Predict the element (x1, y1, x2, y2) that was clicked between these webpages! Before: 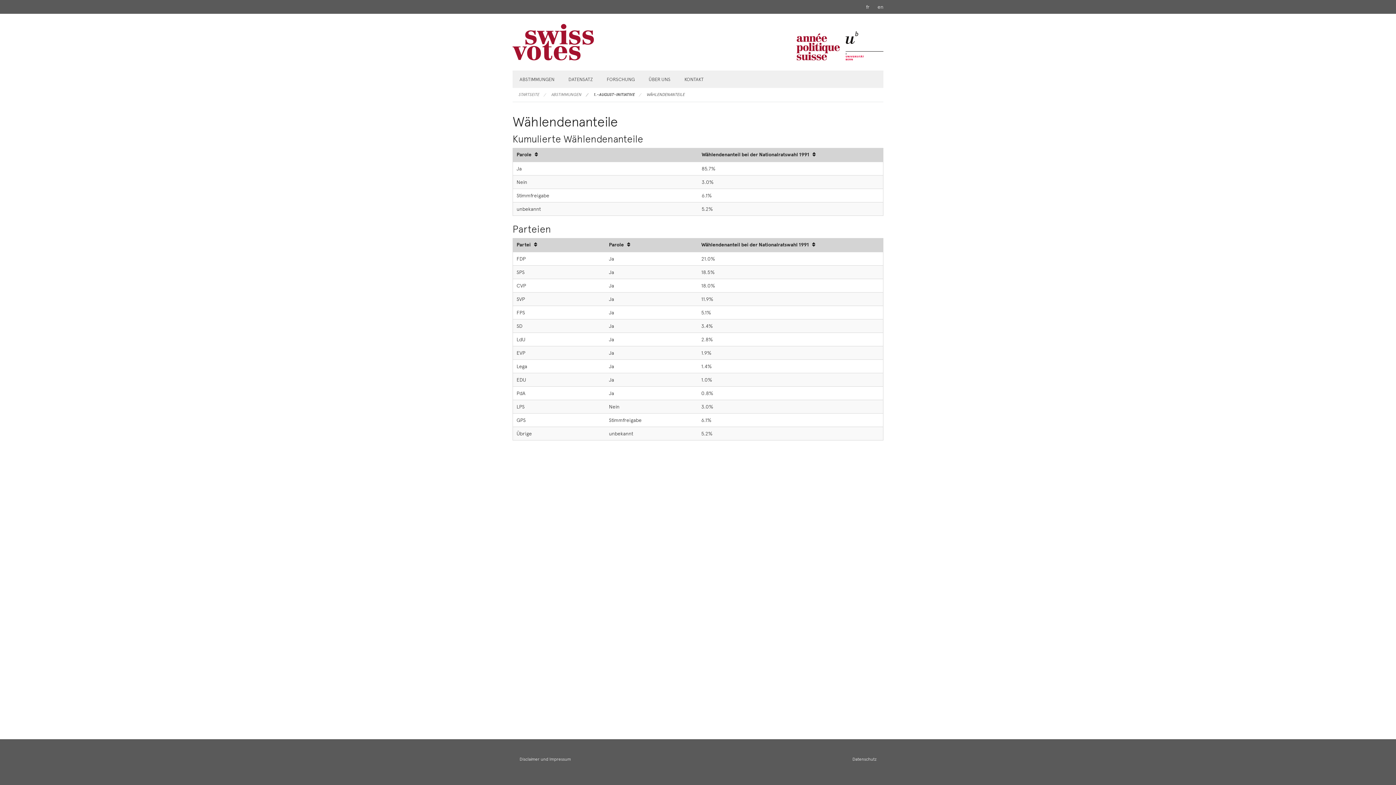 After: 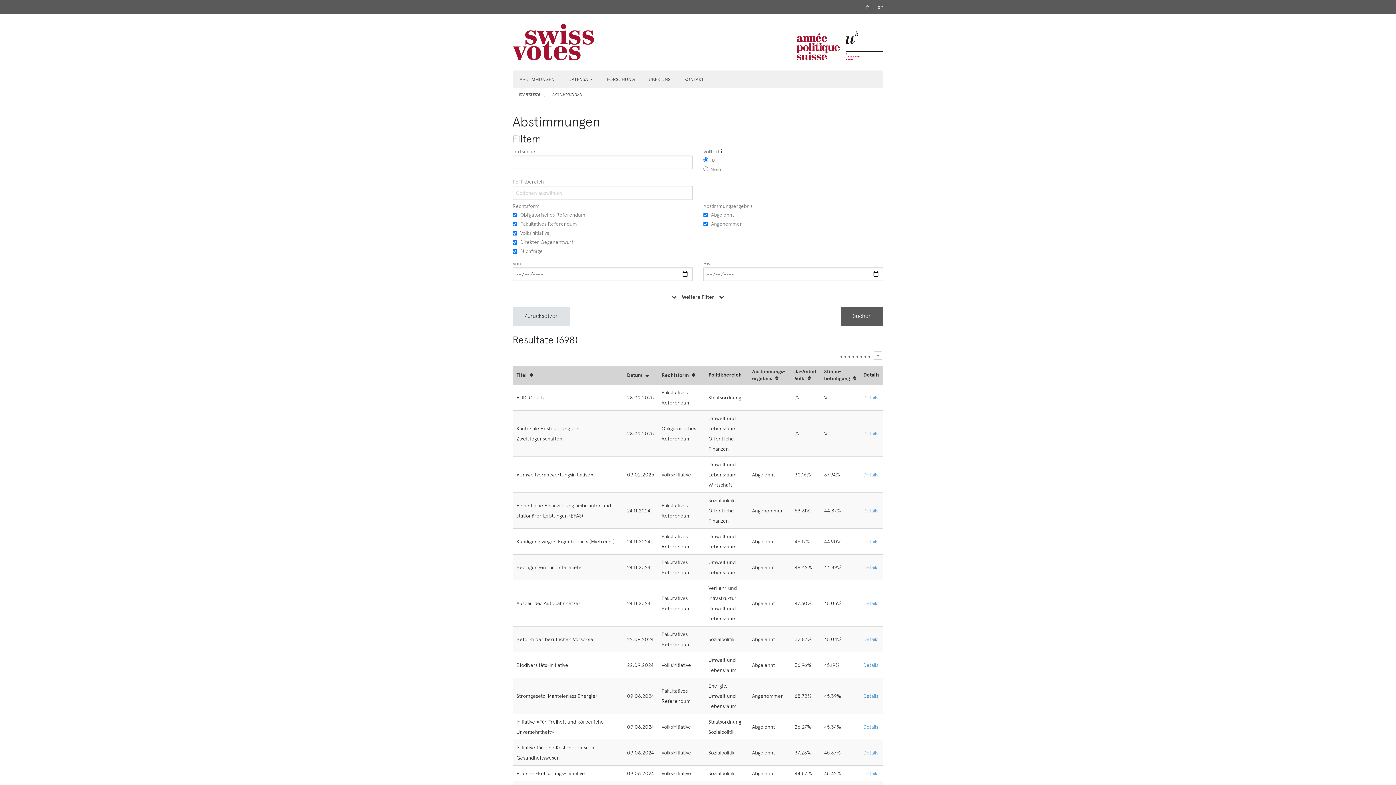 Action: label: ABSTIMMUNGEN bbox: (551, 92, 581, 97)